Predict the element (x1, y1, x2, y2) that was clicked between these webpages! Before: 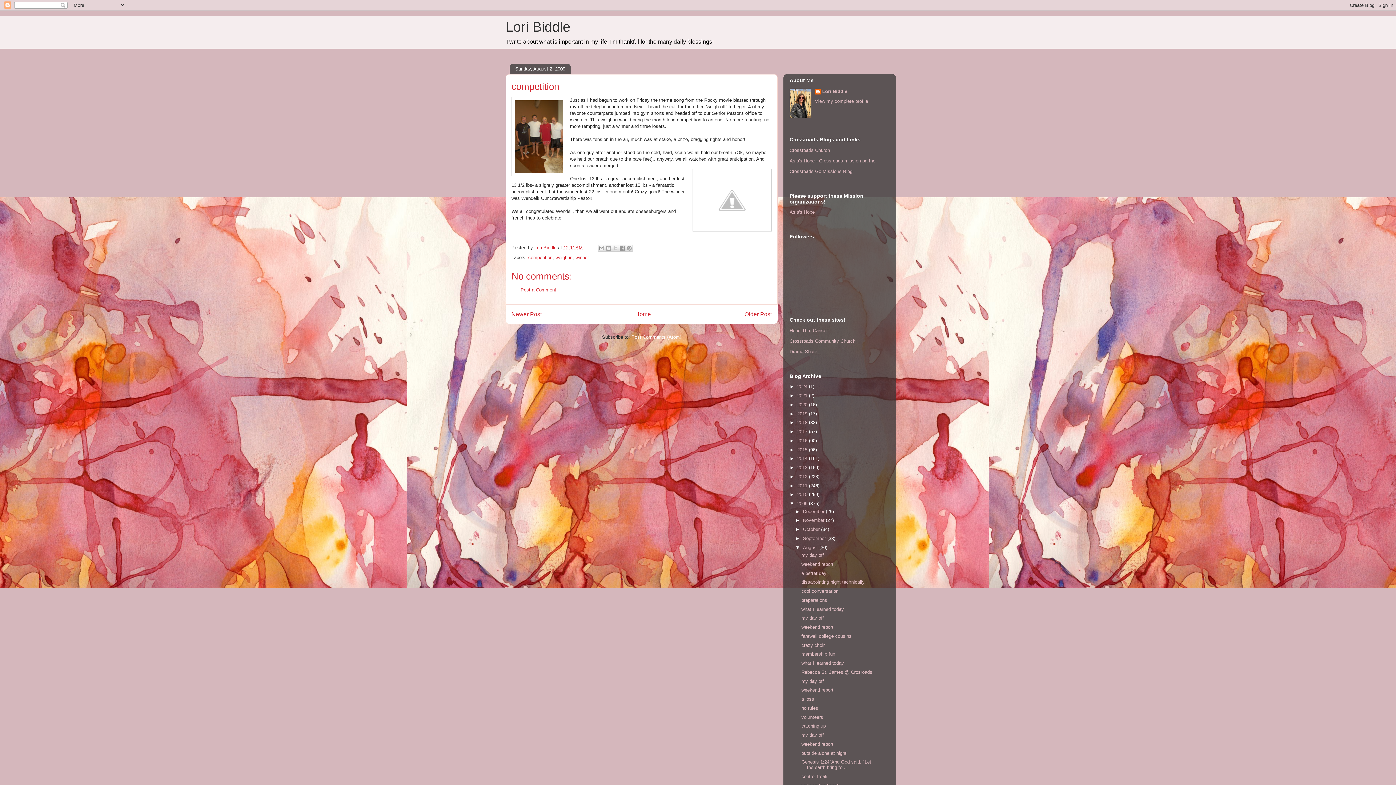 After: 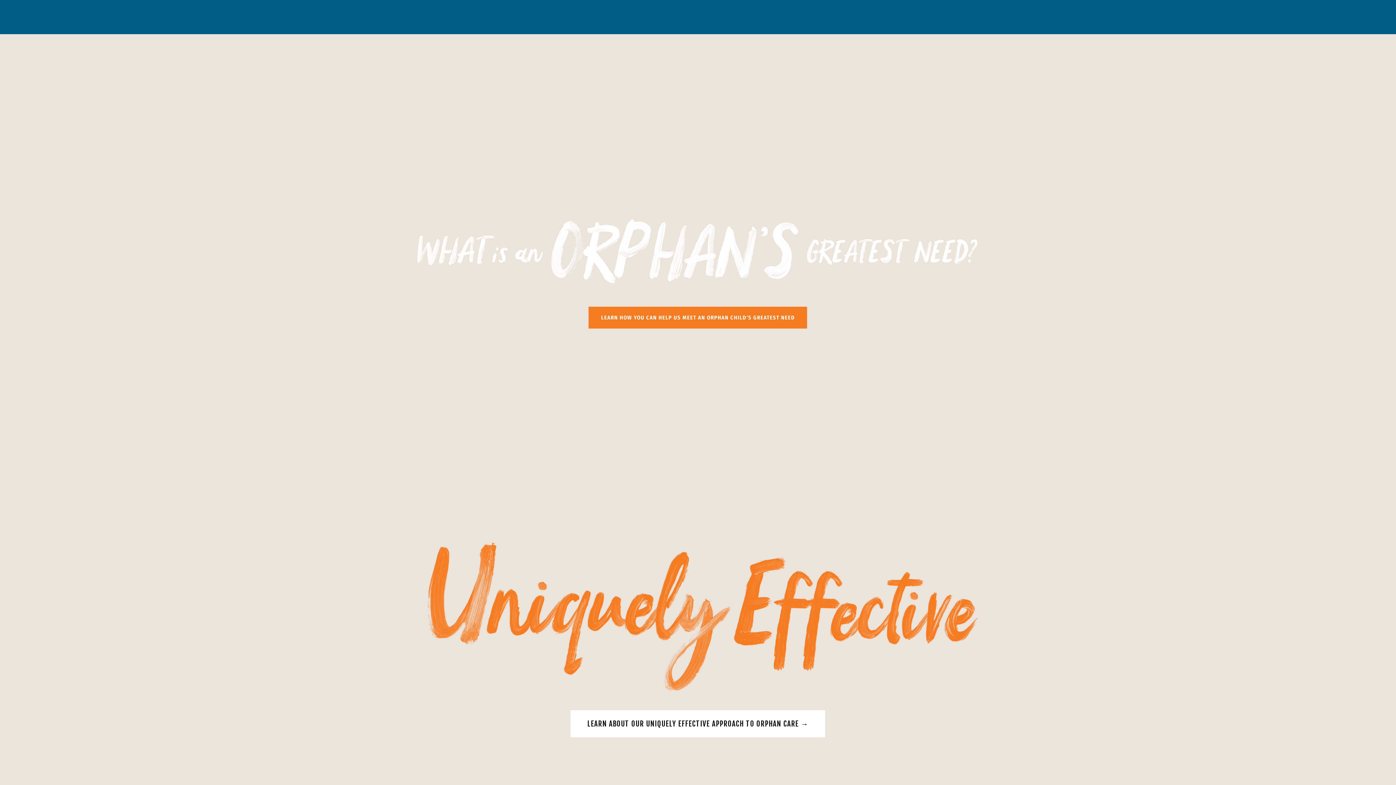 Action: label: Asia's Hope bbox: (789, 209, 814, 214)